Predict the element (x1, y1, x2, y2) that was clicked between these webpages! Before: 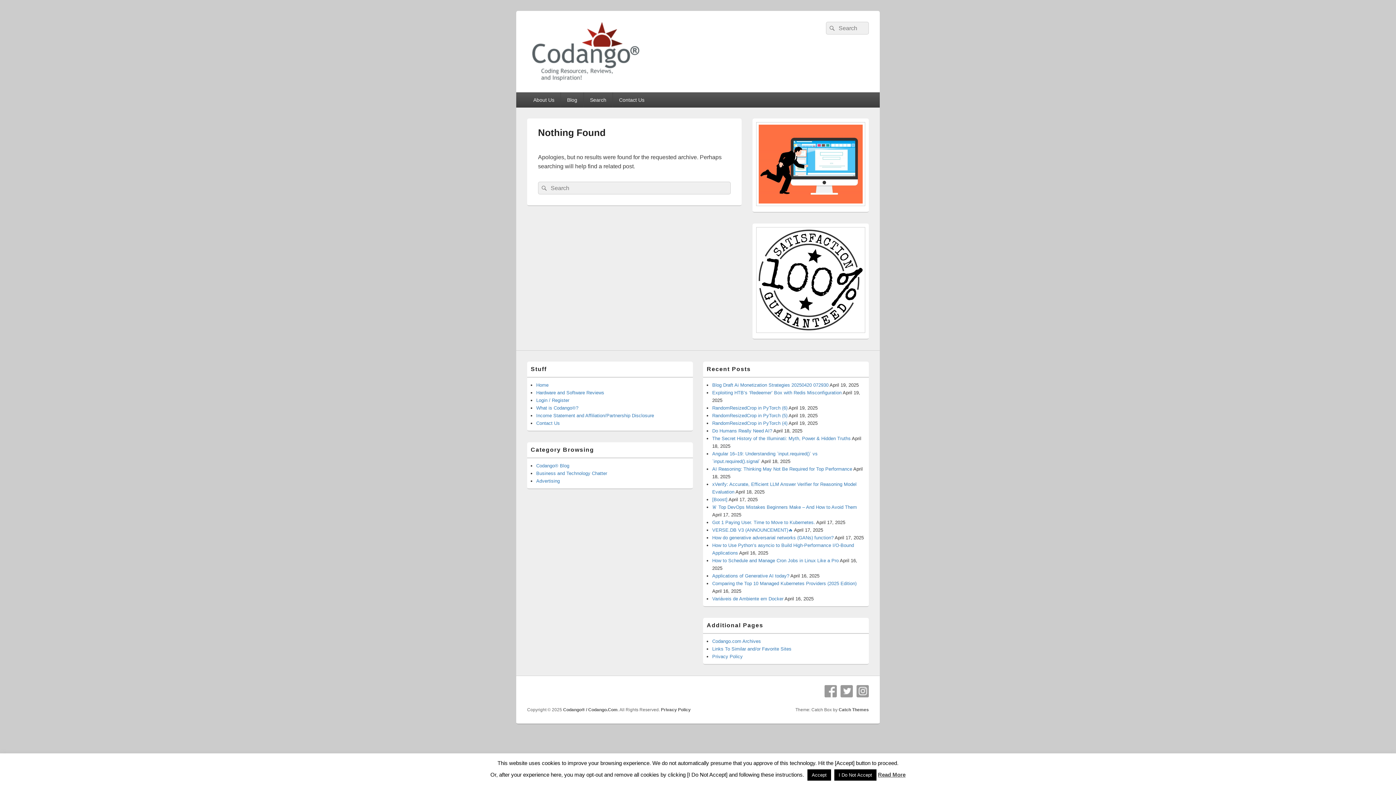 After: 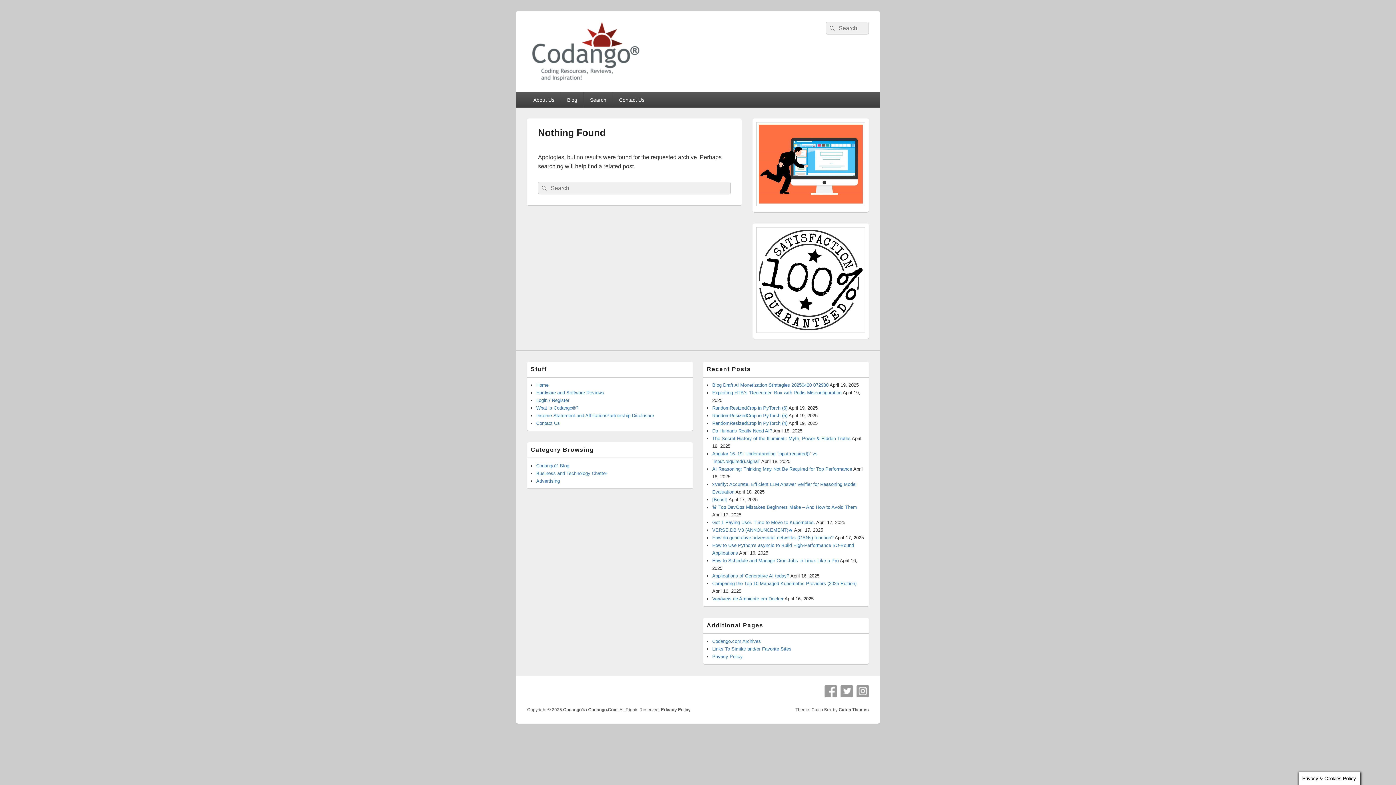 Action: label: I Do Not Accept bbox: (834, 769, 876, 781)